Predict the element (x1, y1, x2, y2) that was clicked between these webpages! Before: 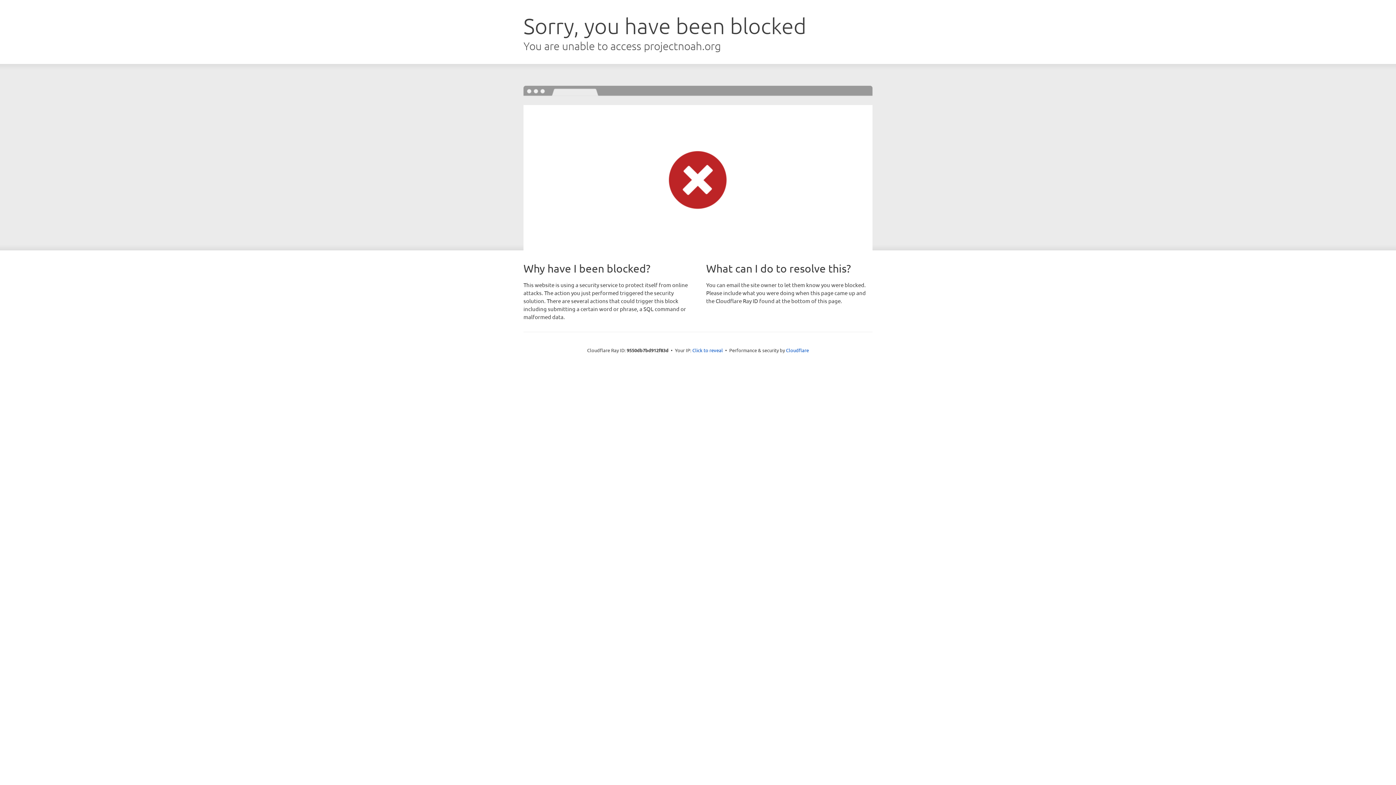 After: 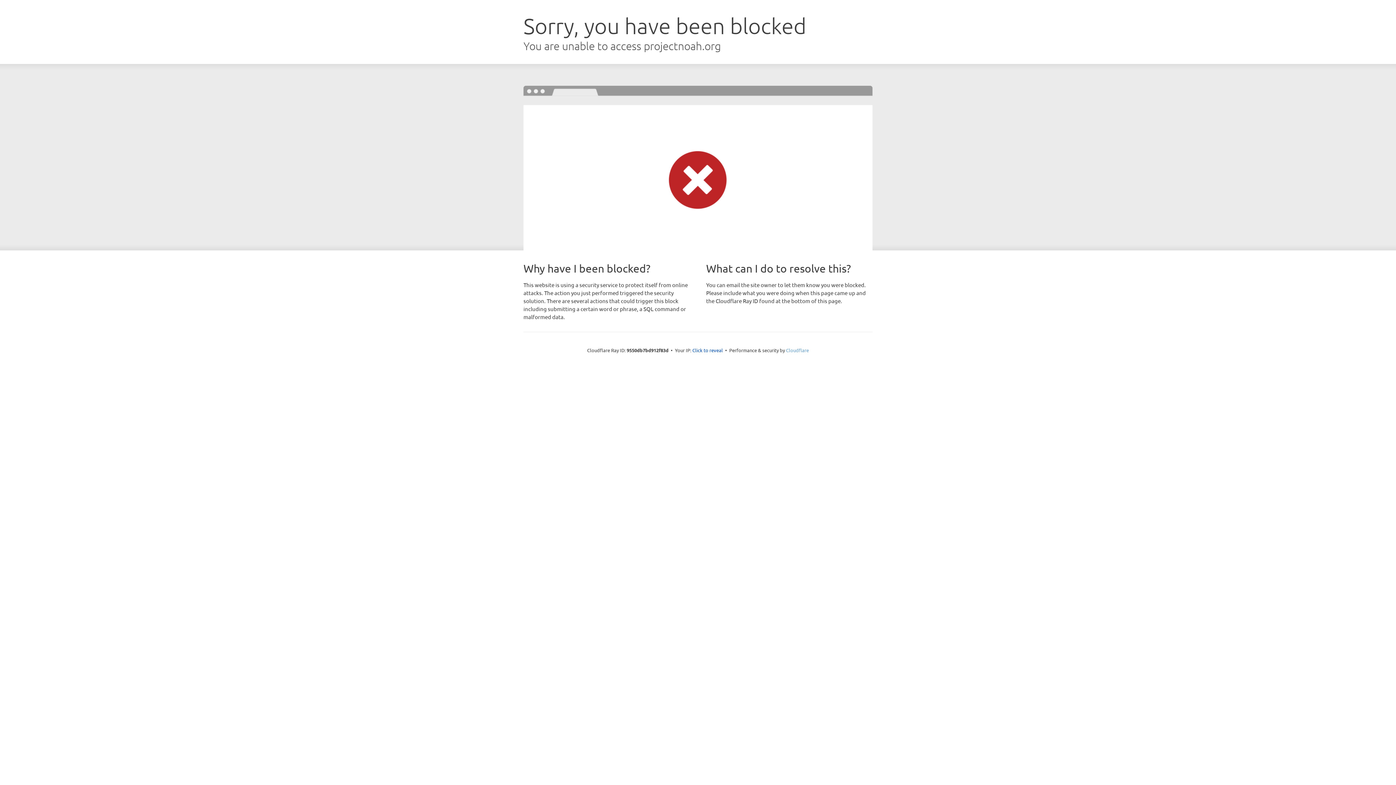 Action: bbox: (786, 347, 809, 353) label: Cloudflare